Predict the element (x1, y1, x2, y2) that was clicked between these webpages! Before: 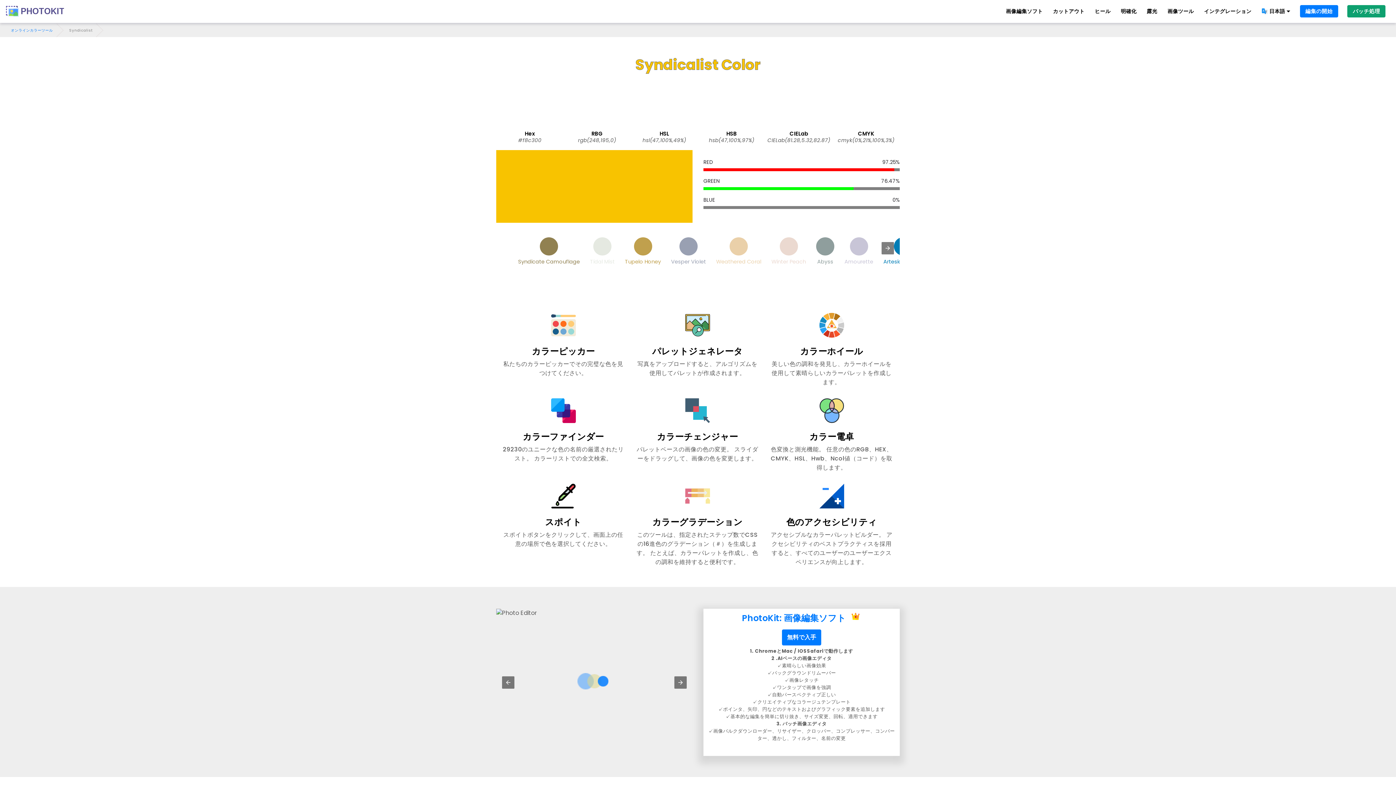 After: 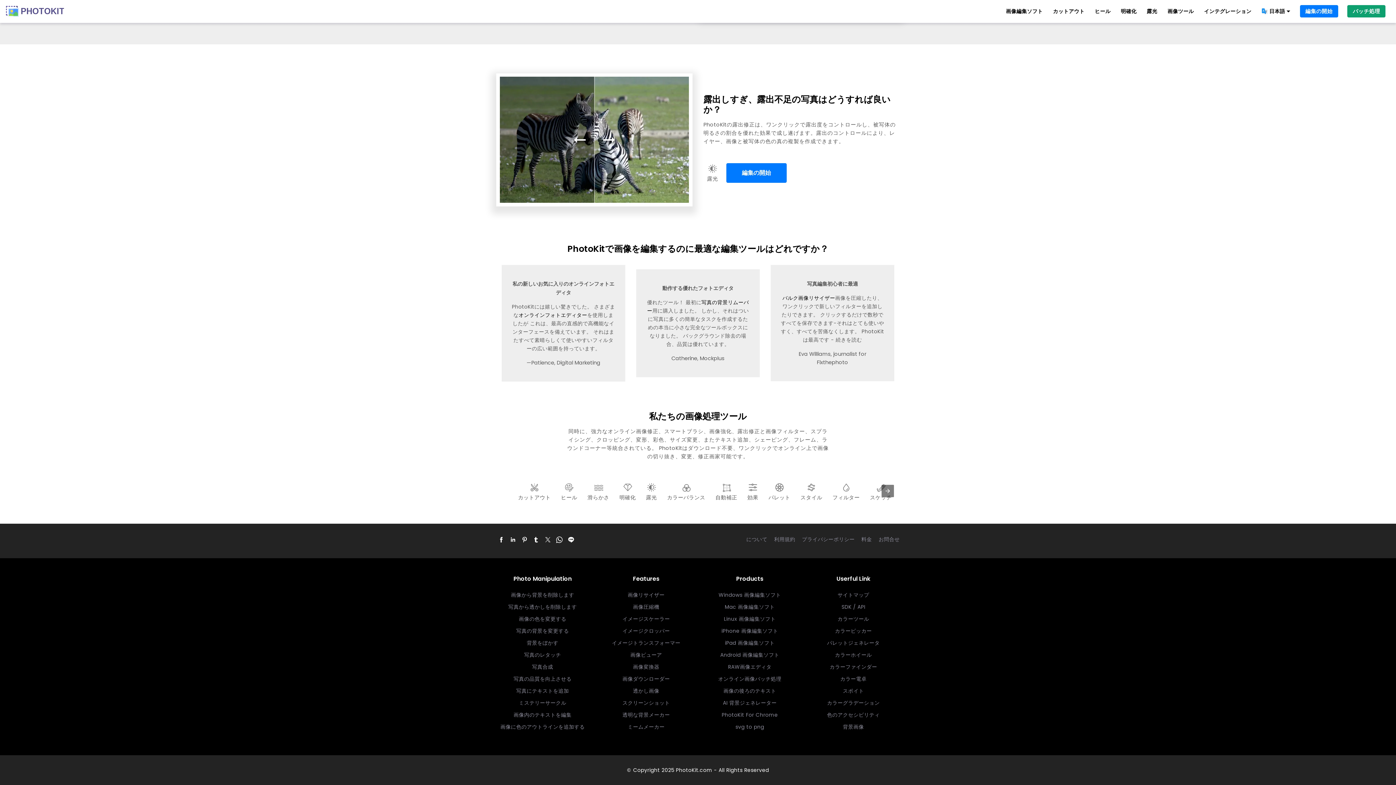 Action: label: 画像ツール bbox: (1167, 7, 1194, 15)